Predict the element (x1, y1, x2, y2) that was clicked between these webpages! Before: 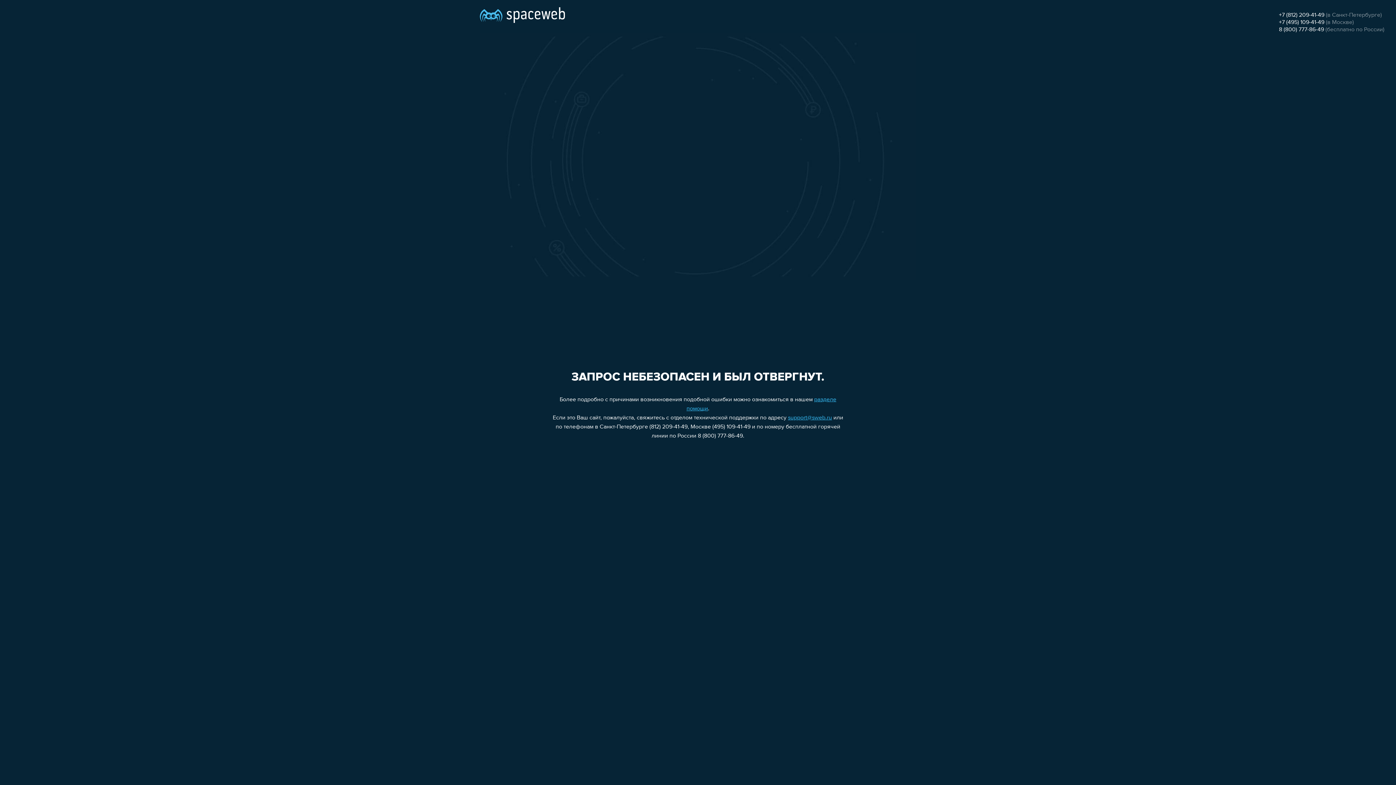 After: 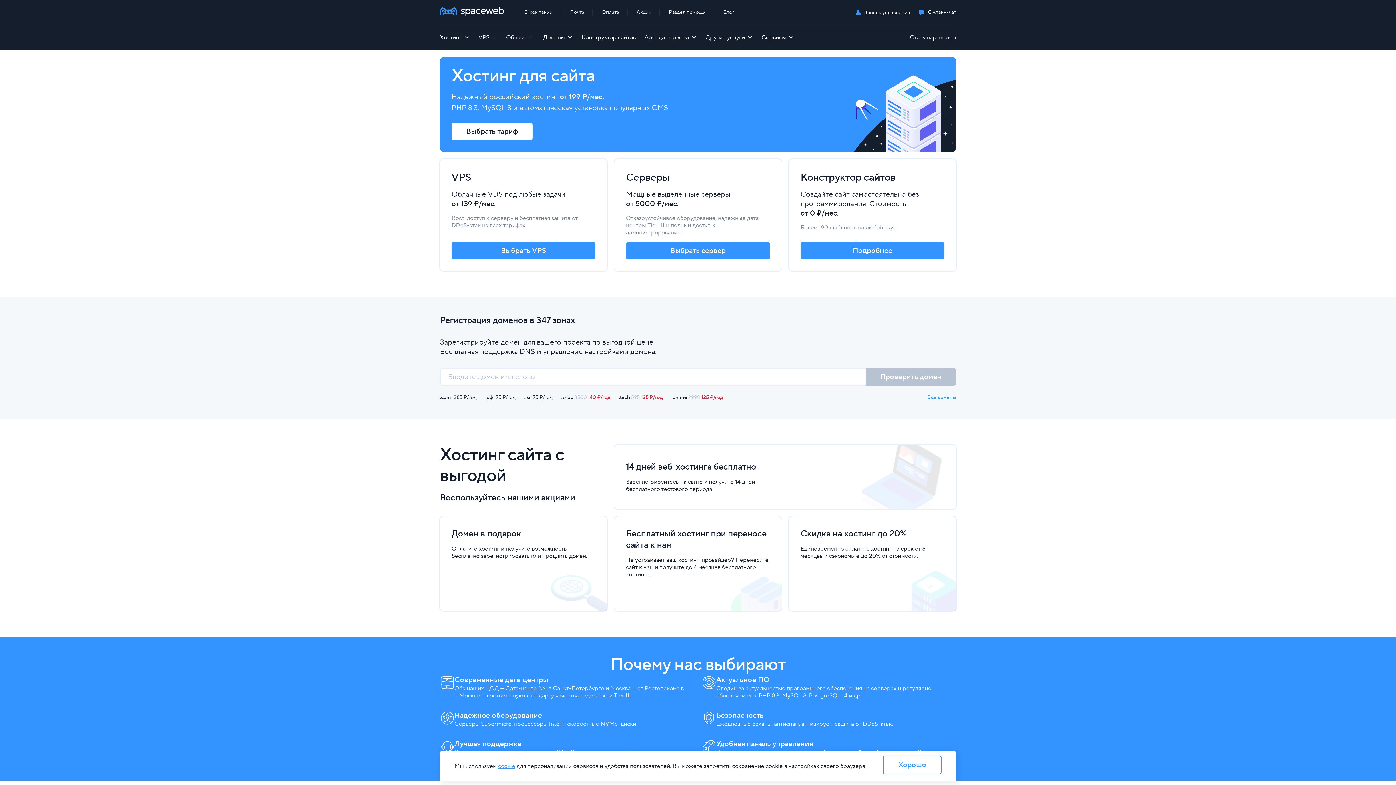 Action: bbox: (480, 0, 565, 25)